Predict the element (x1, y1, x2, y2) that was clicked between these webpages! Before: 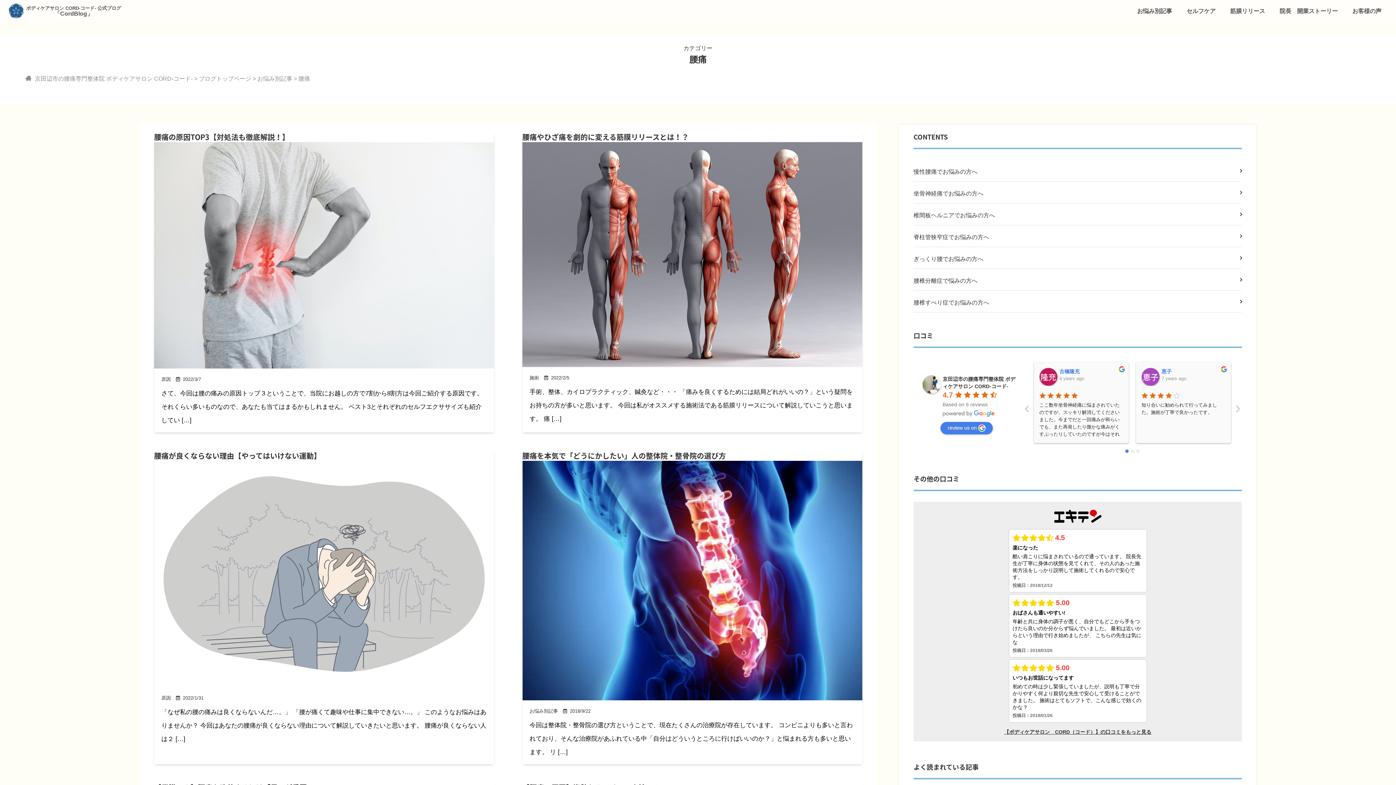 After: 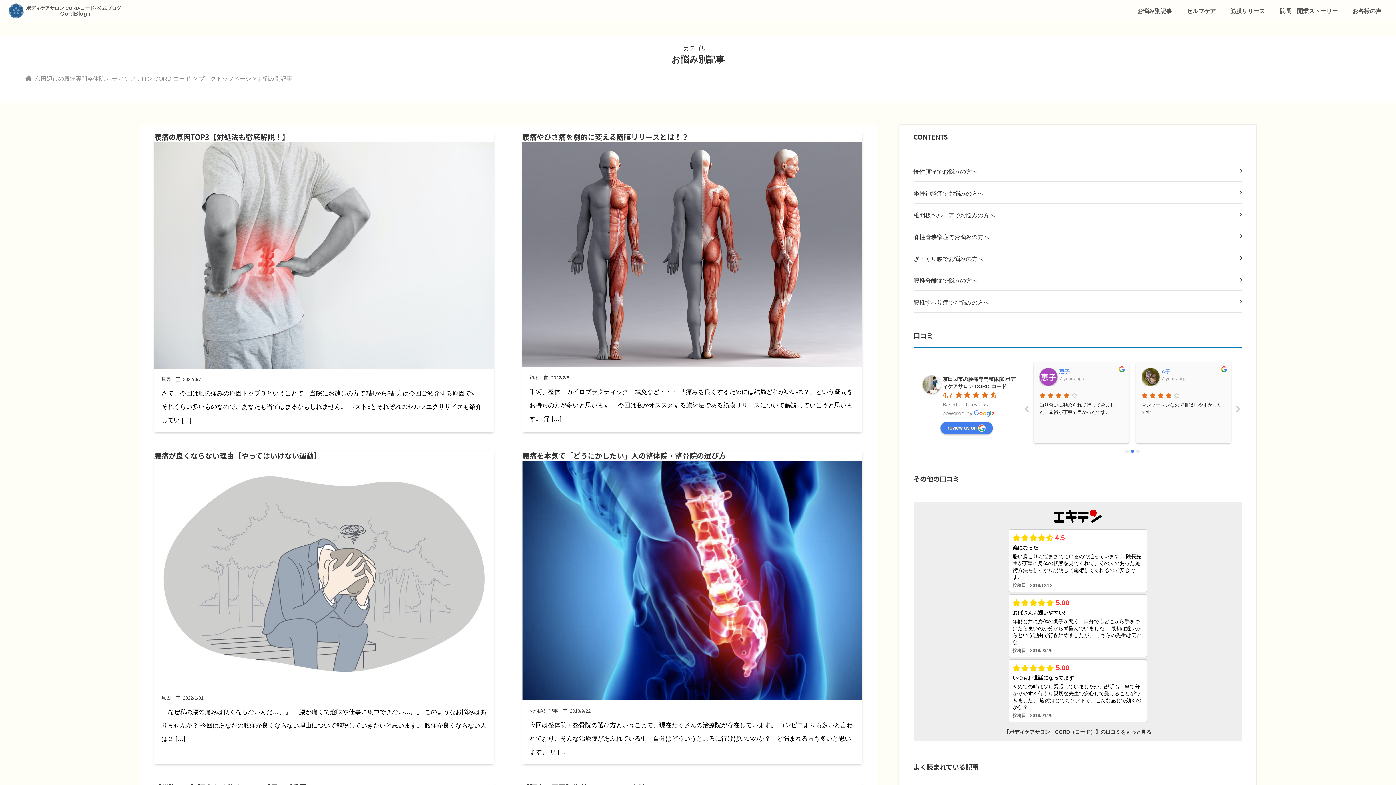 Action: label: お悩み別記事 bbox: (1130, 0, 1179, 21)